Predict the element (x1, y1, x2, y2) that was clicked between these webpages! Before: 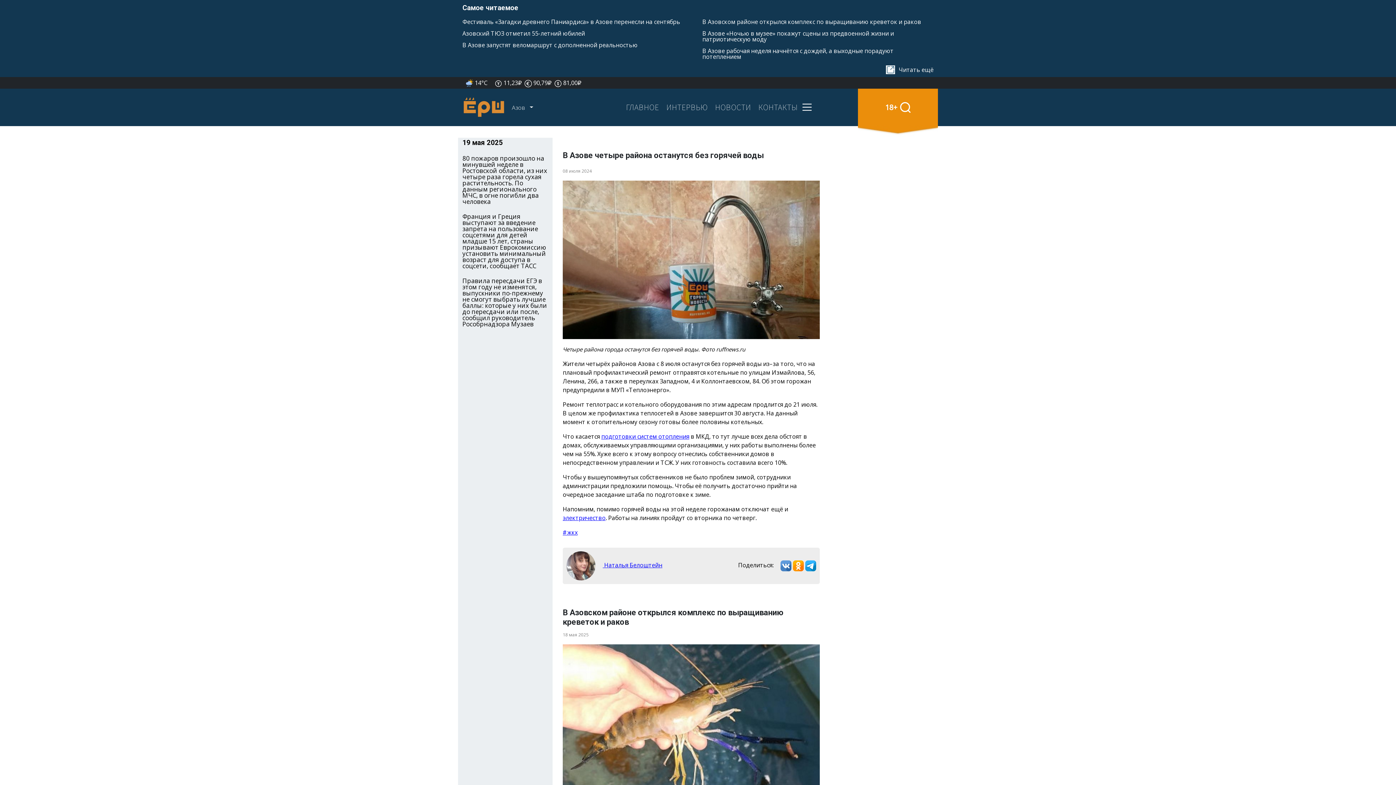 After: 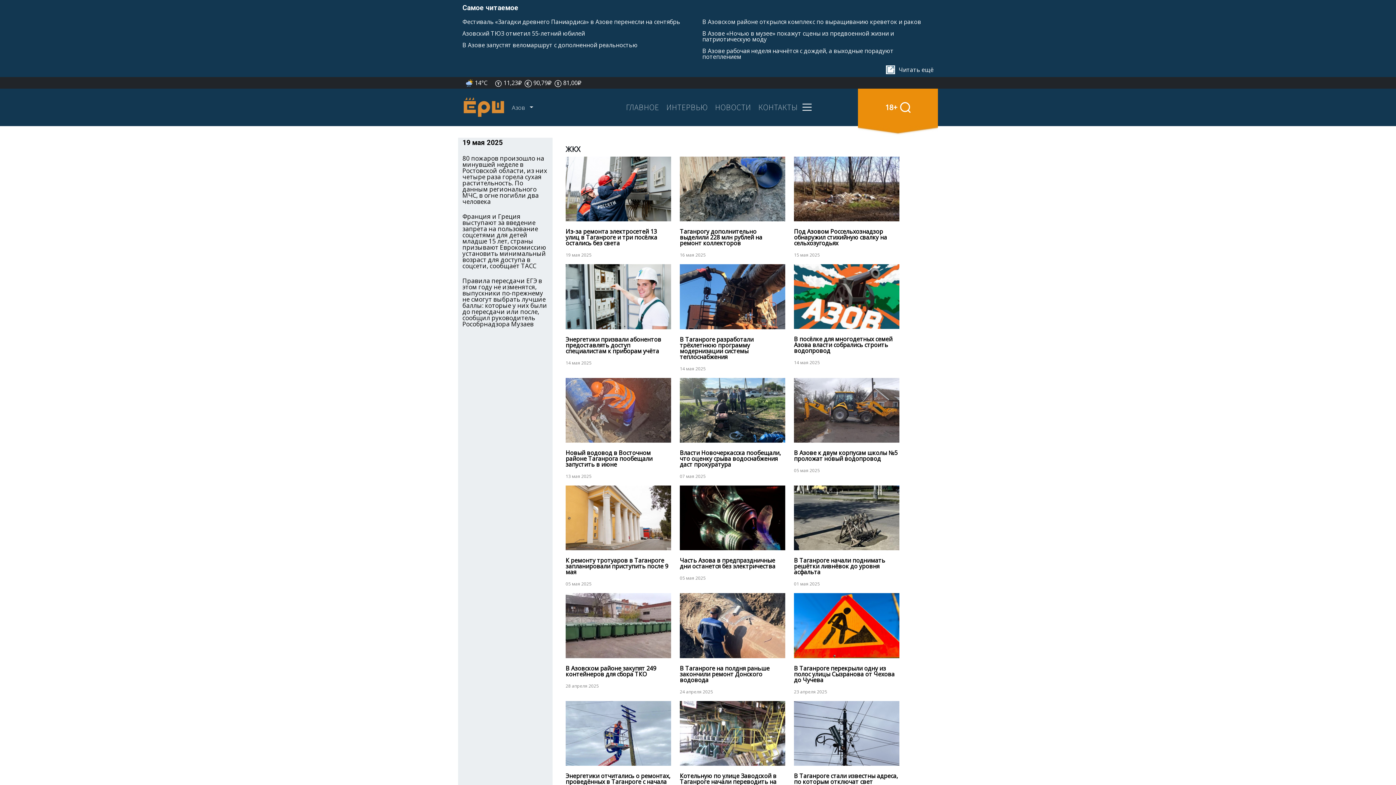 Action: label: #жкх bbox: (562, 528, 577, 536)